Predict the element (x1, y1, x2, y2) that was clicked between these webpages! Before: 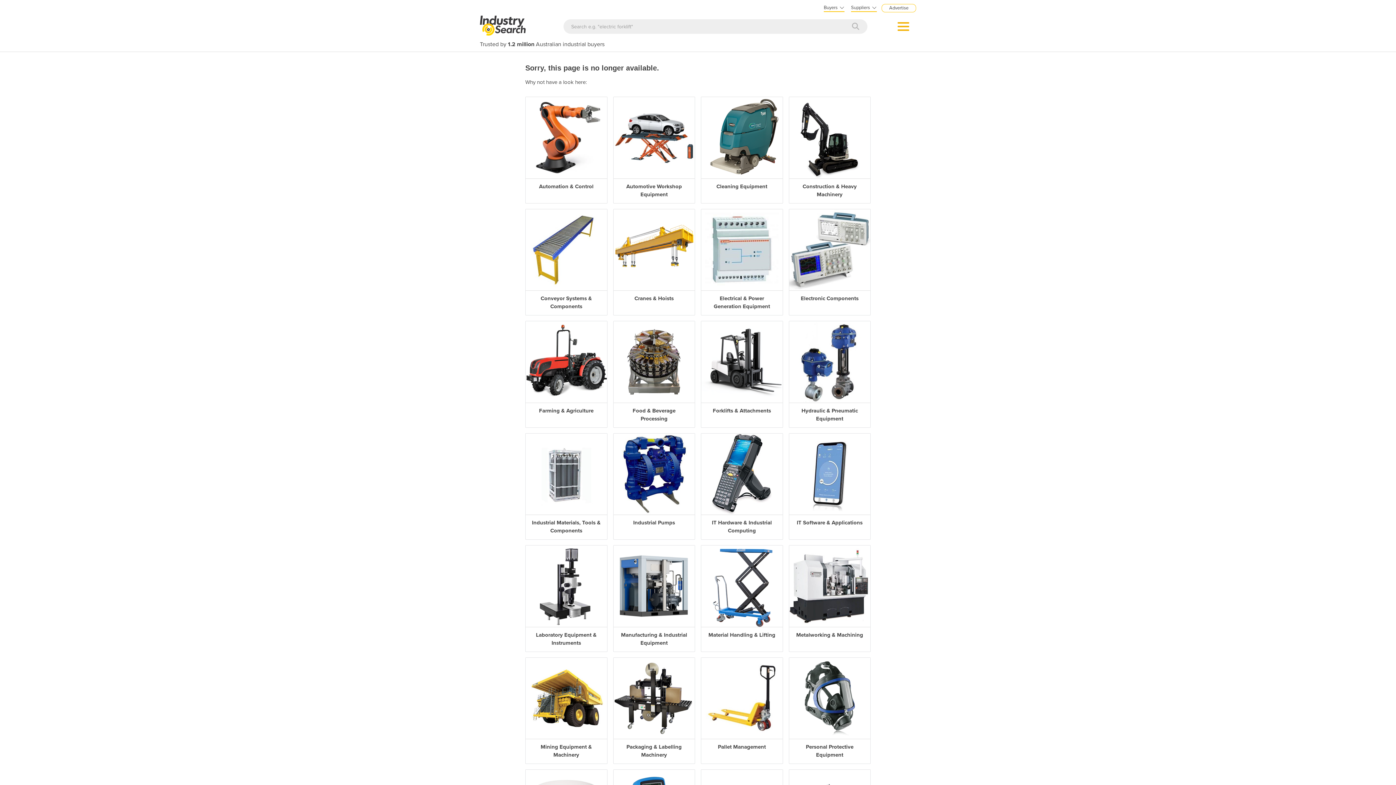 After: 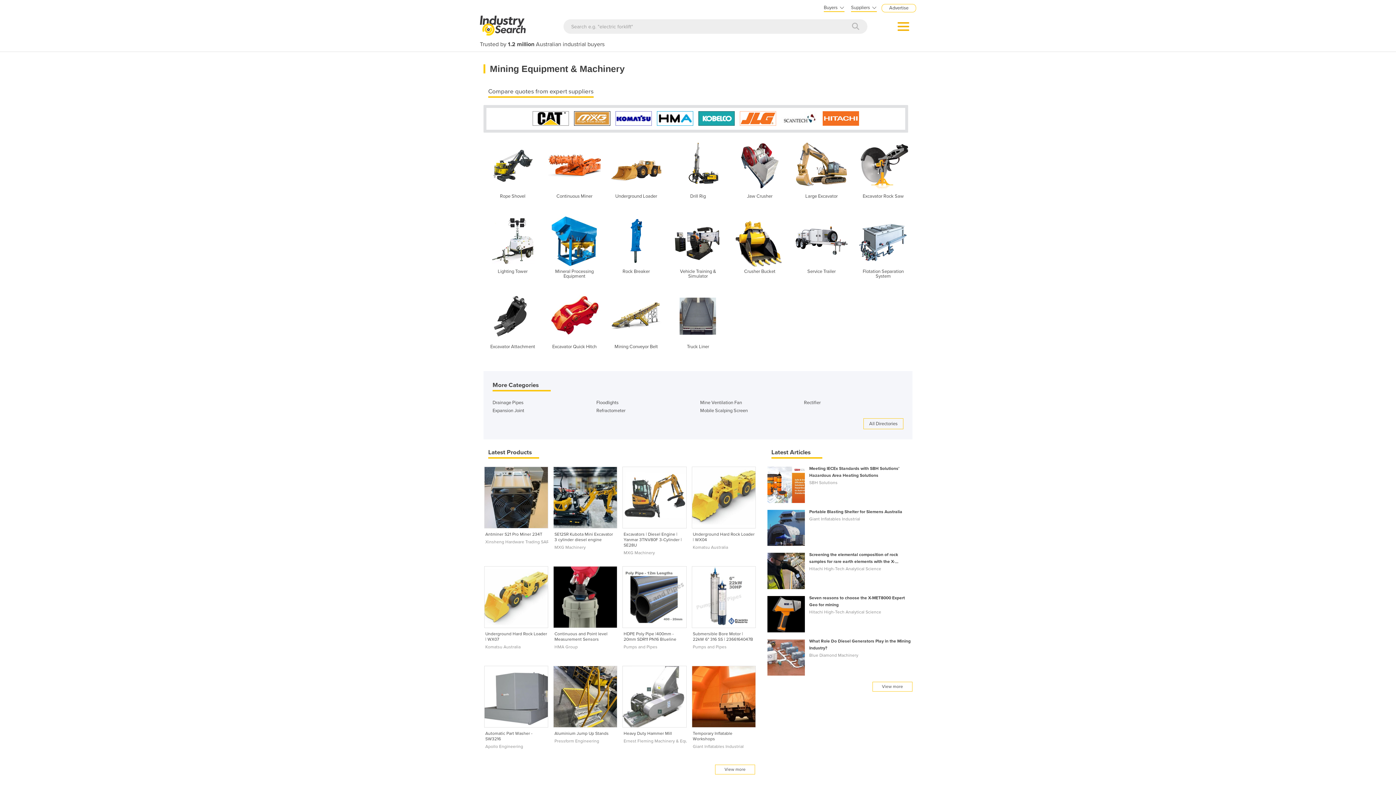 Action: bbox: (525, 658, 607, 764) label: Mining Equipment & Machinery